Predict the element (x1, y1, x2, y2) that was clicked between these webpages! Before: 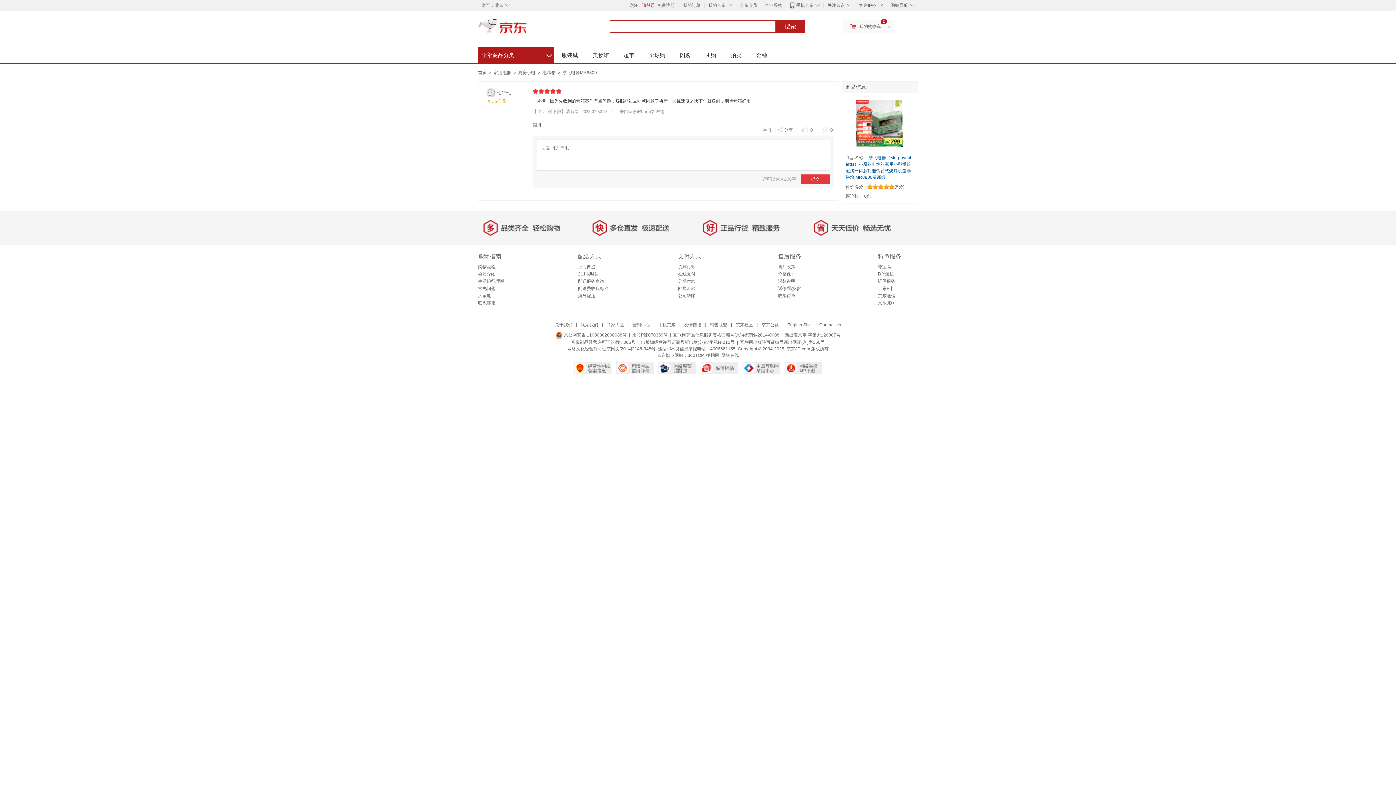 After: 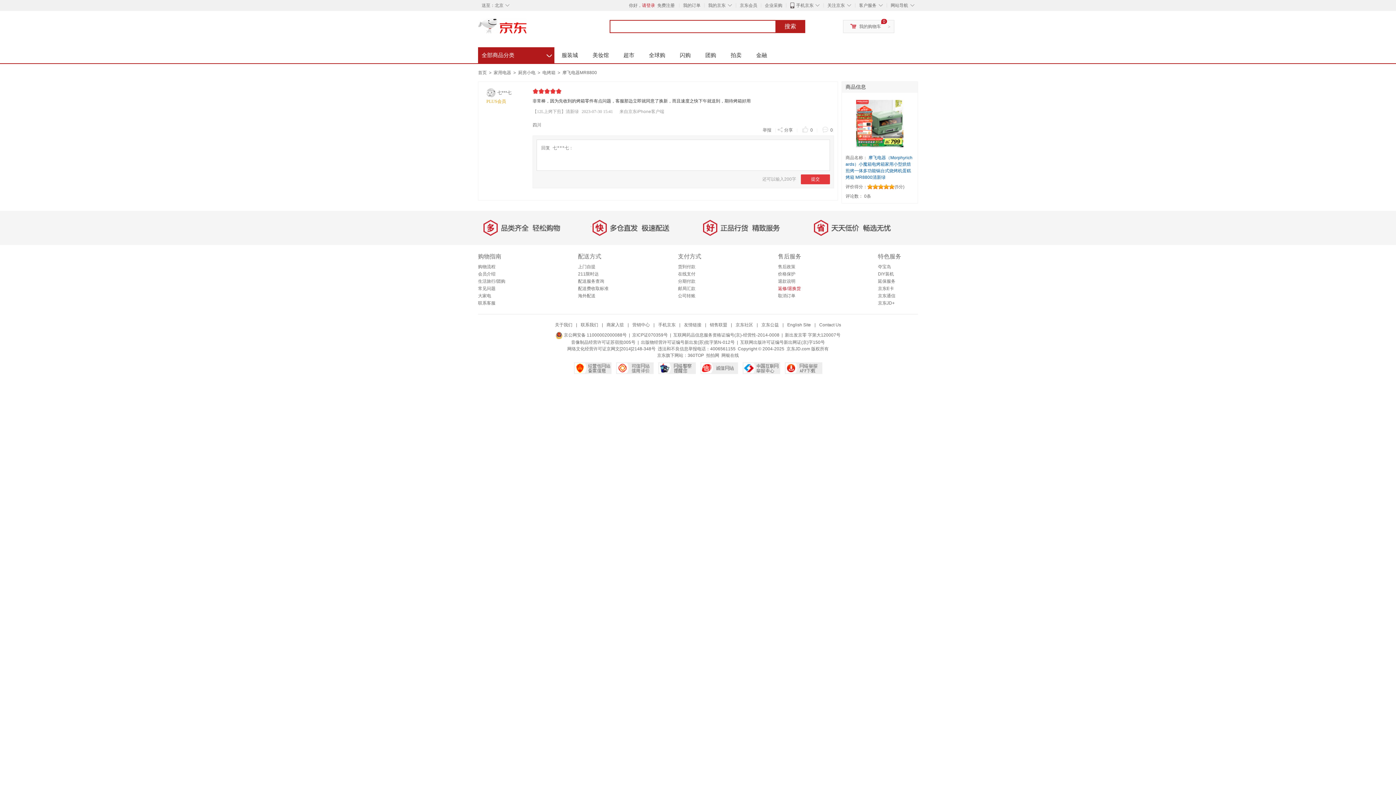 Action: bbox: (778, 286, 801, 291) label: 返修/退换货